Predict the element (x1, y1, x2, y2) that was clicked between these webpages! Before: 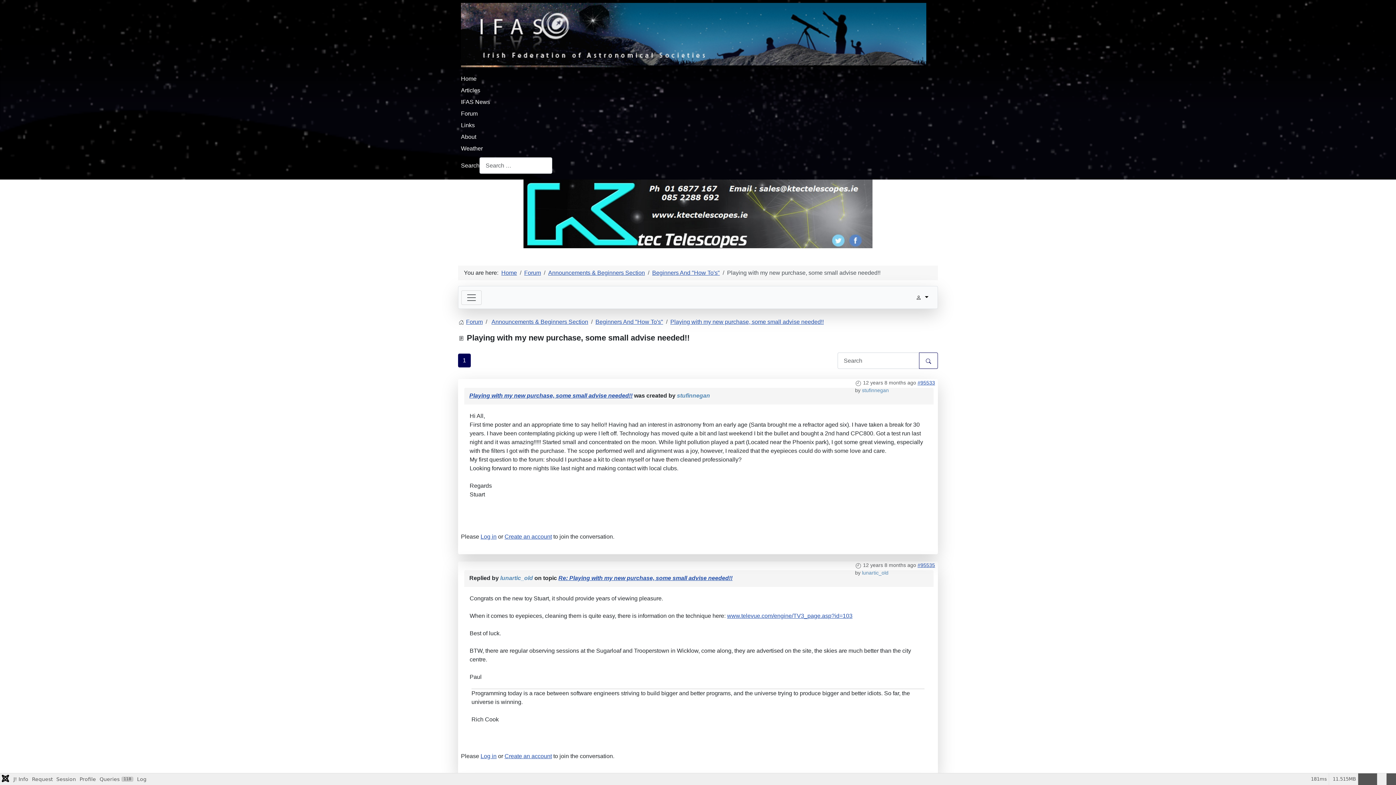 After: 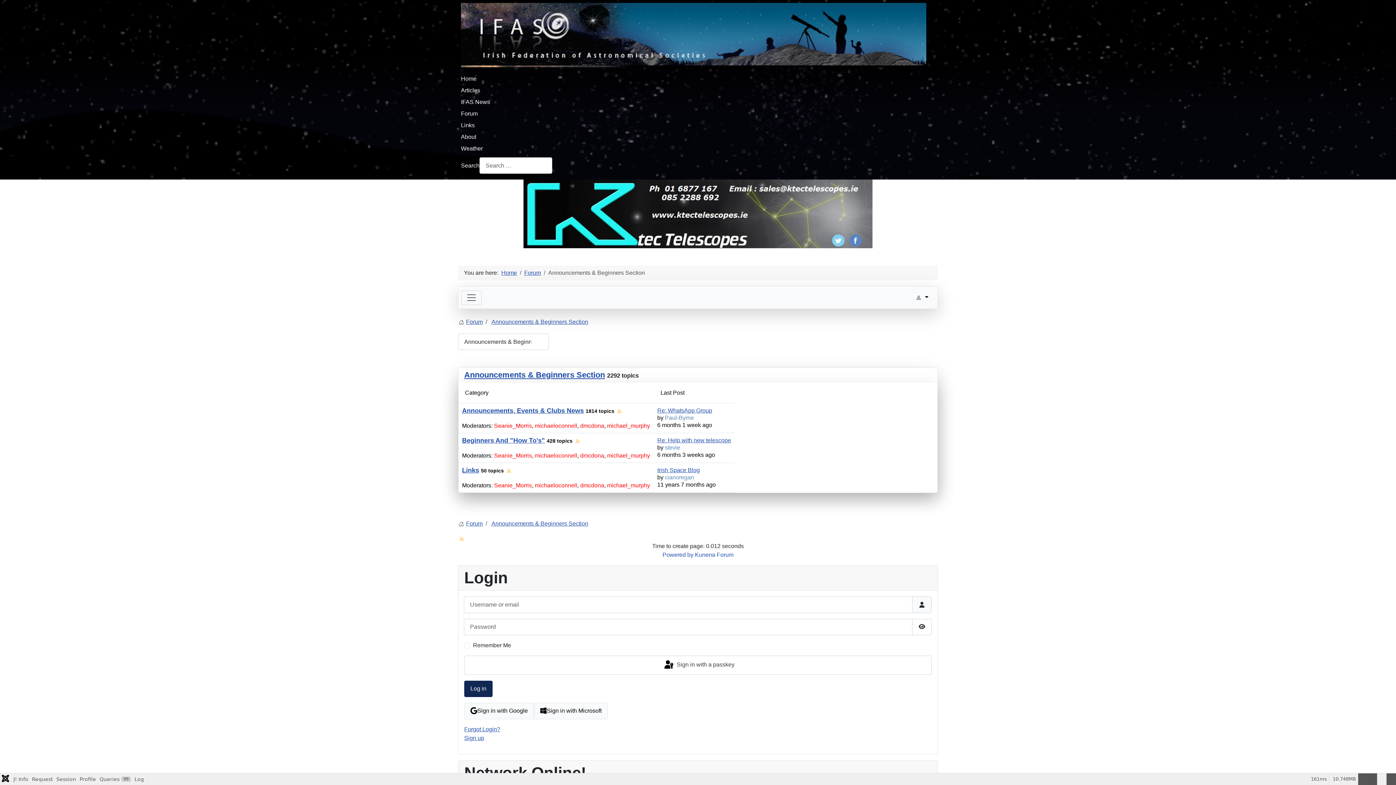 Action: bbox: (491, 319, 588, 325) label: Announcements & Beginners Section